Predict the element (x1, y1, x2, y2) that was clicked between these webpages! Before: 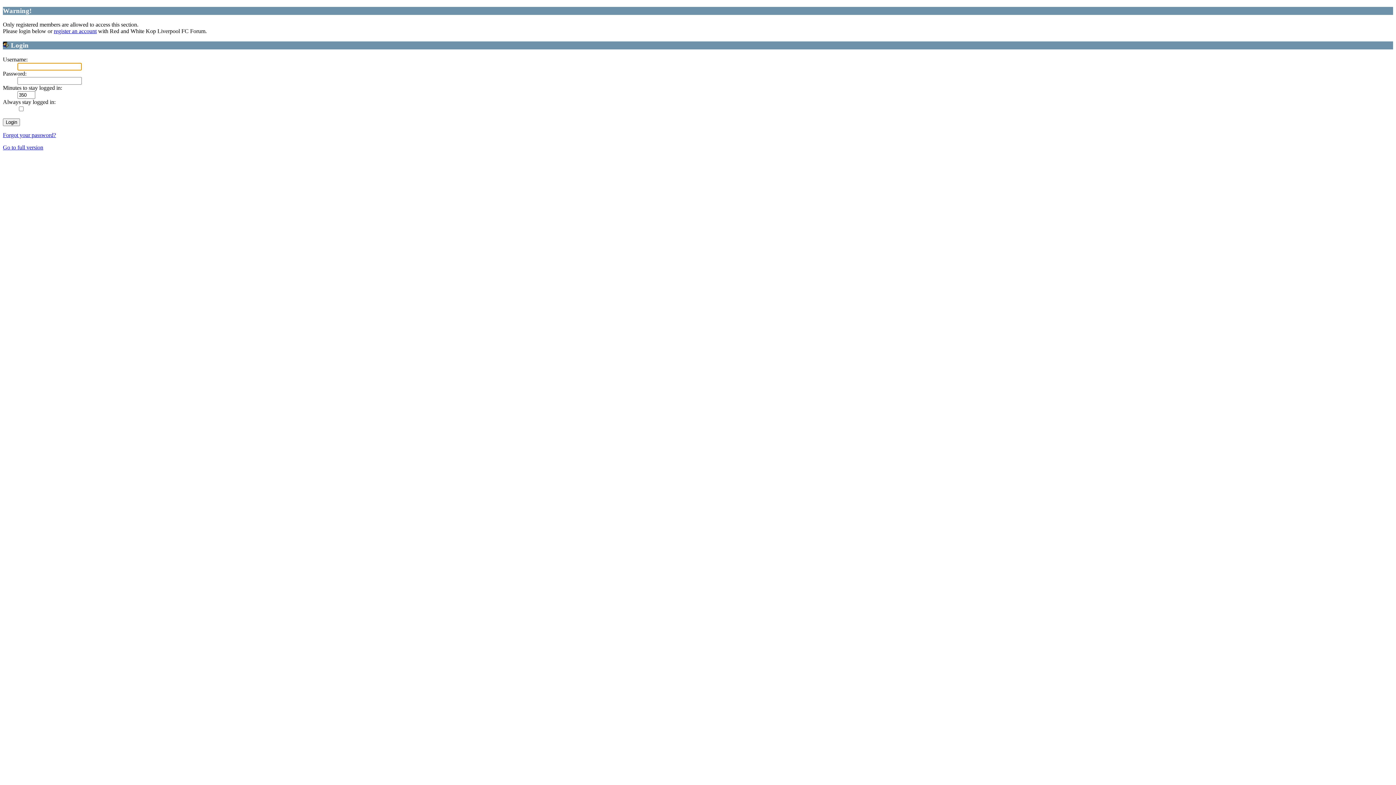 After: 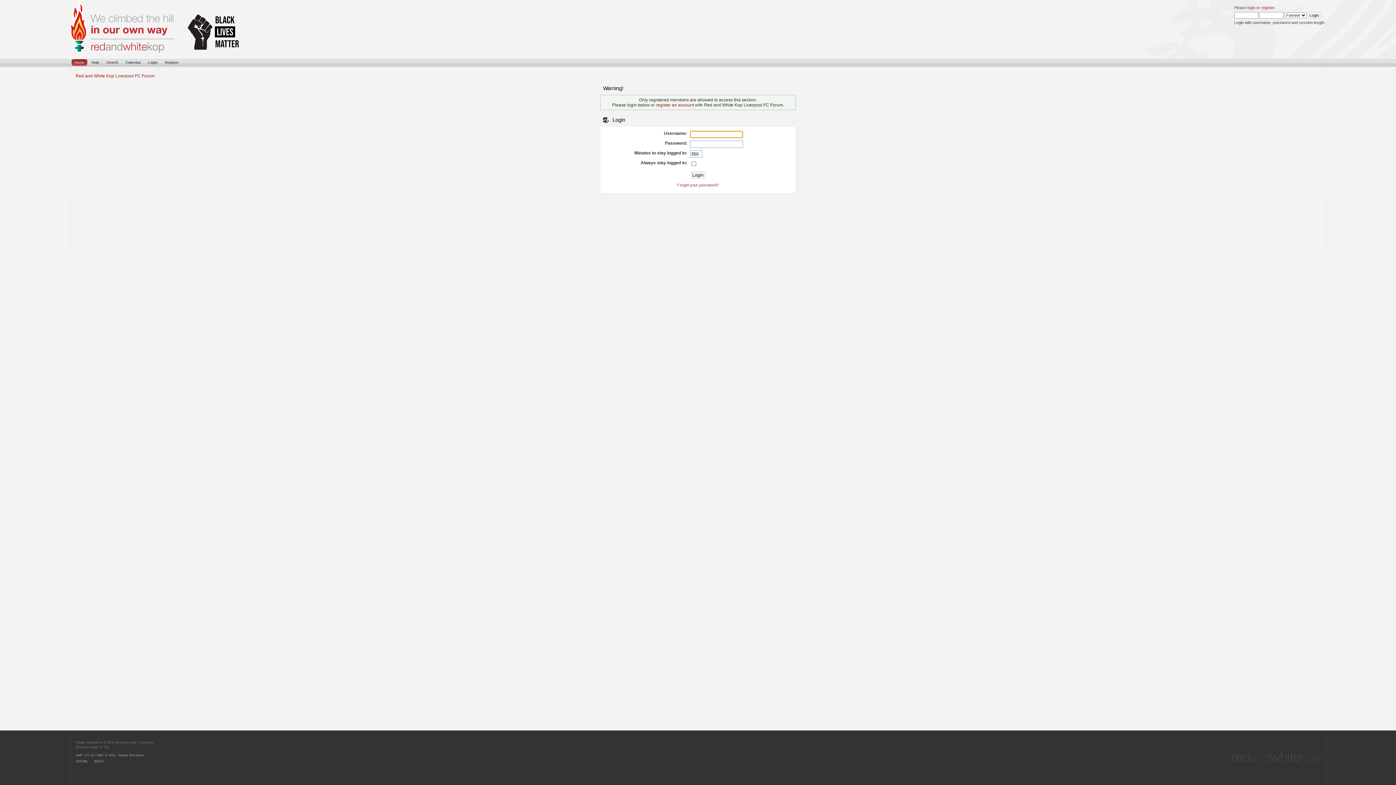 Action: label: Go to full version bbox: (2, 144, 43, 150)